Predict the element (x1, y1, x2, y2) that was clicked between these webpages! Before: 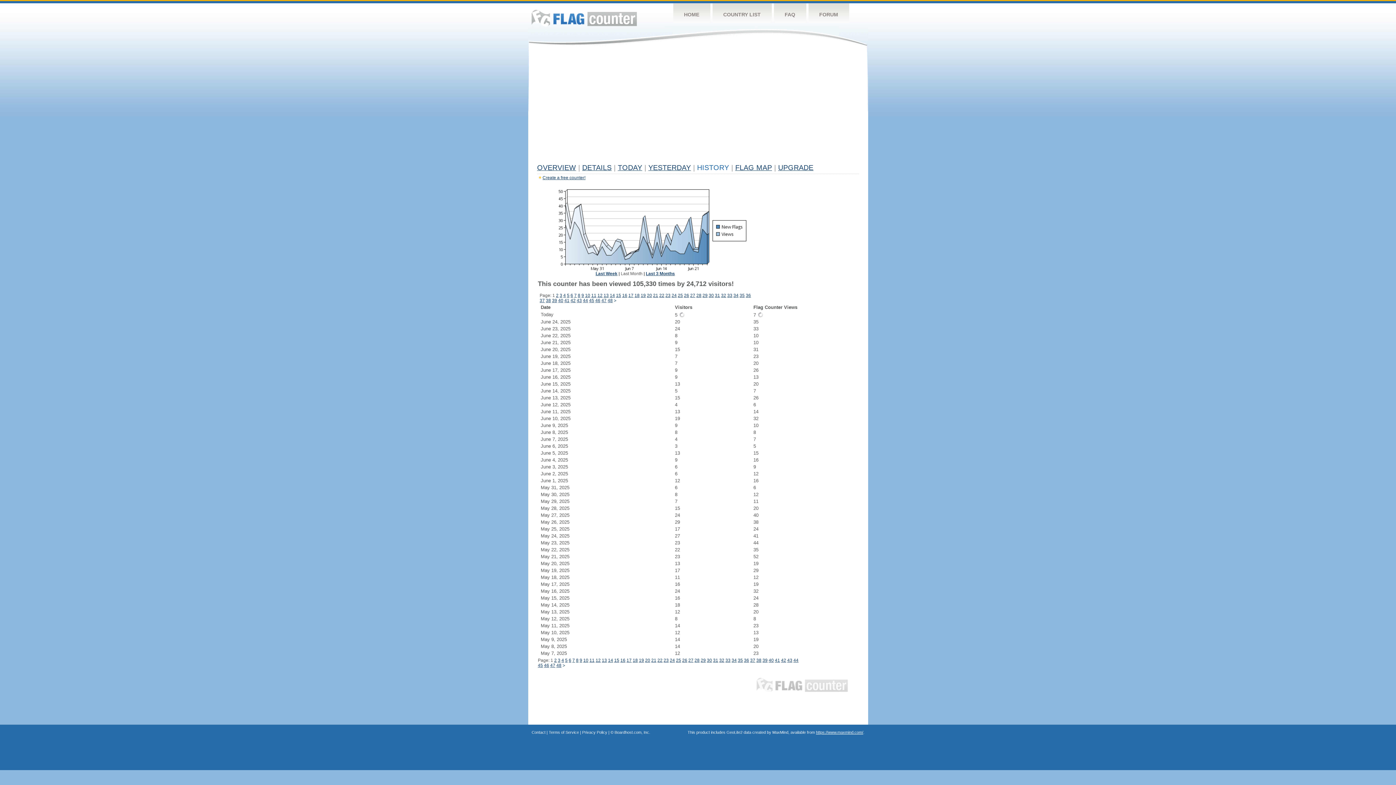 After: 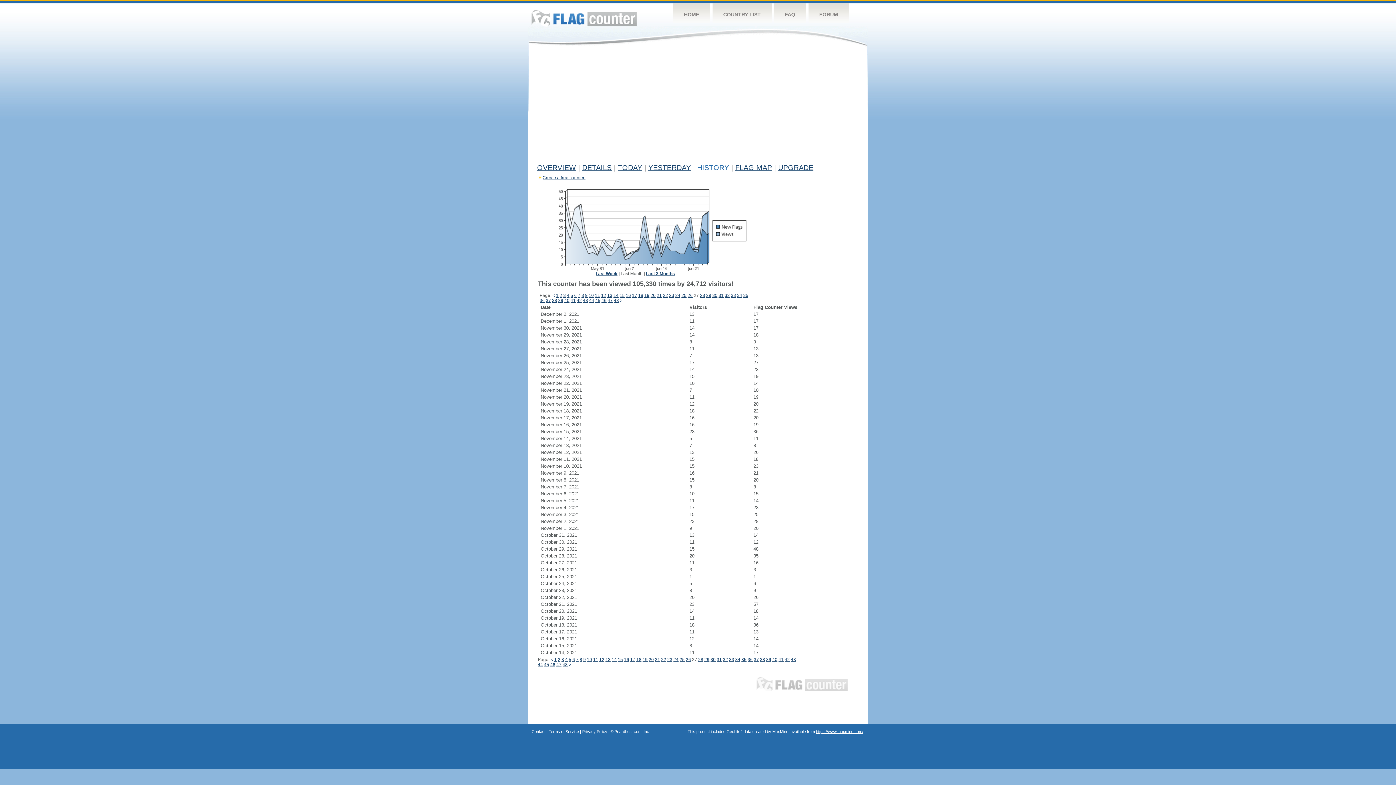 Action: bbox: (688, 658, 693, 663) label: 27